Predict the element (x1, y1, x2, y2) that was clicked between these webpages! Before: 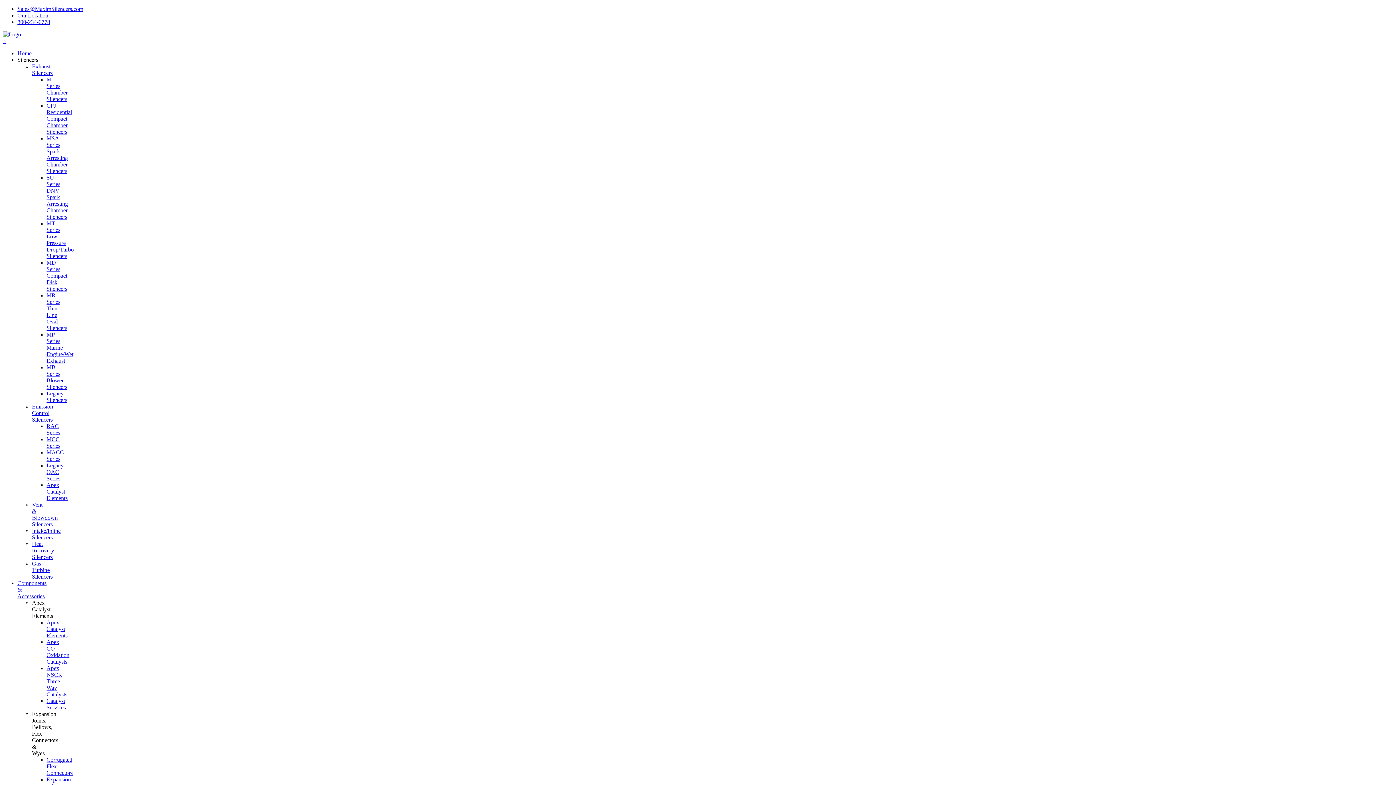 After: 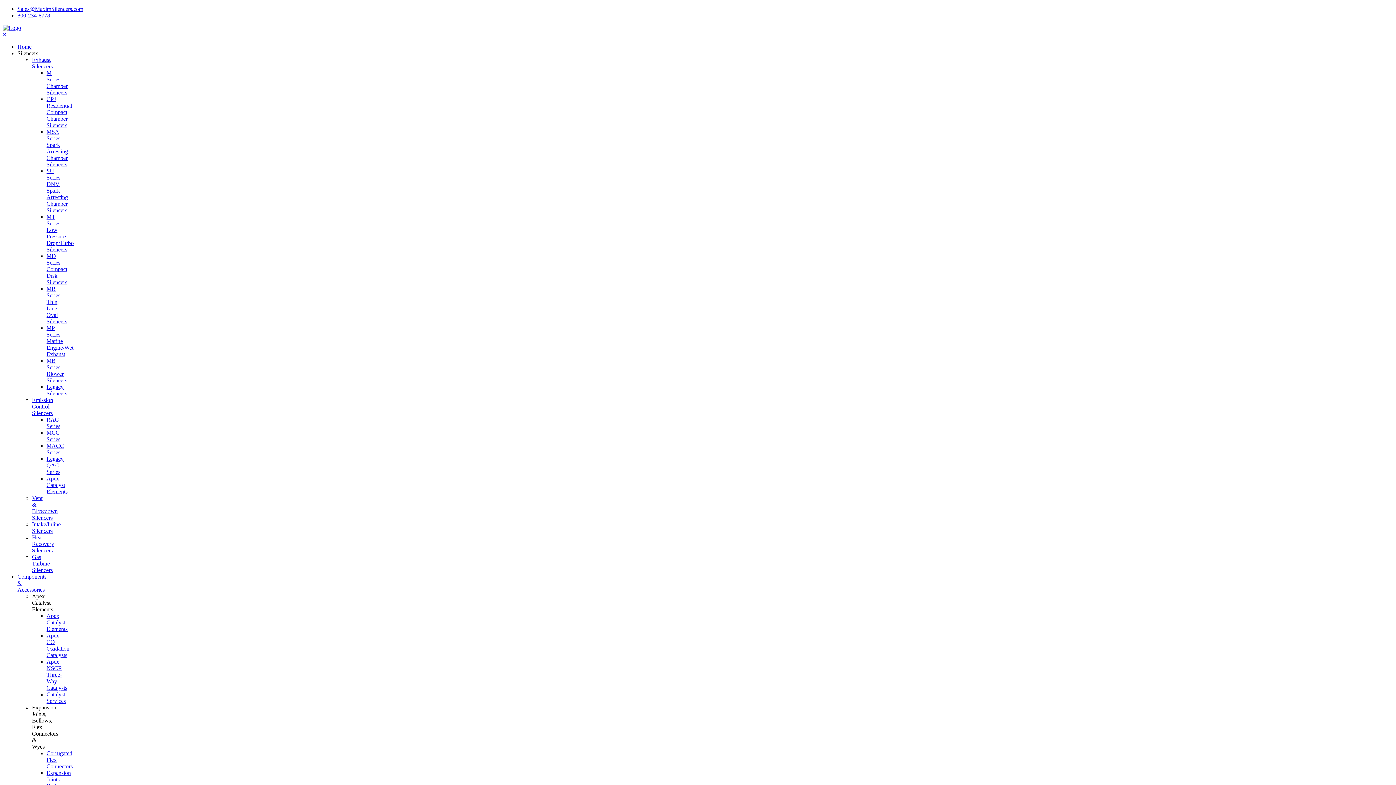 Action: bbox: (46, 698, 65, 710) label: Catalyst Services